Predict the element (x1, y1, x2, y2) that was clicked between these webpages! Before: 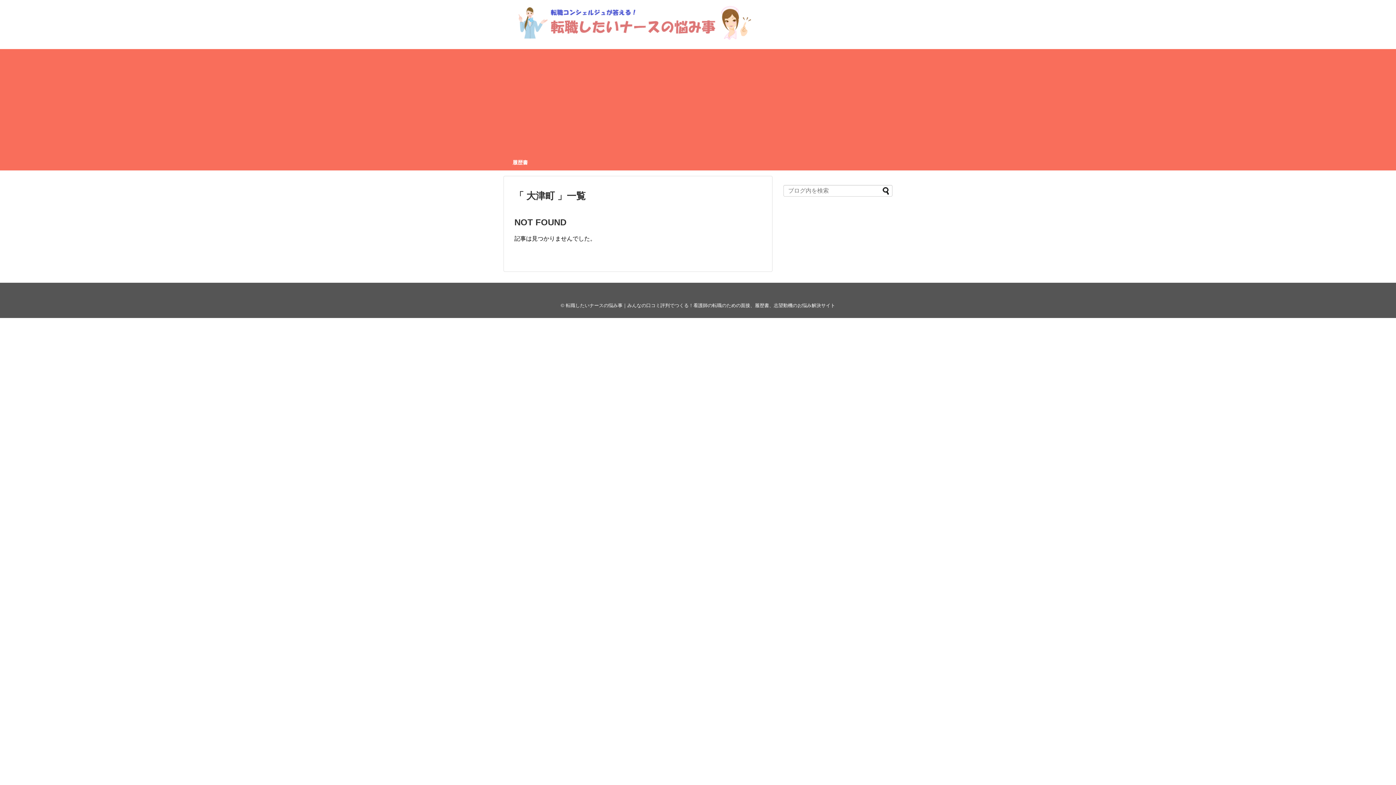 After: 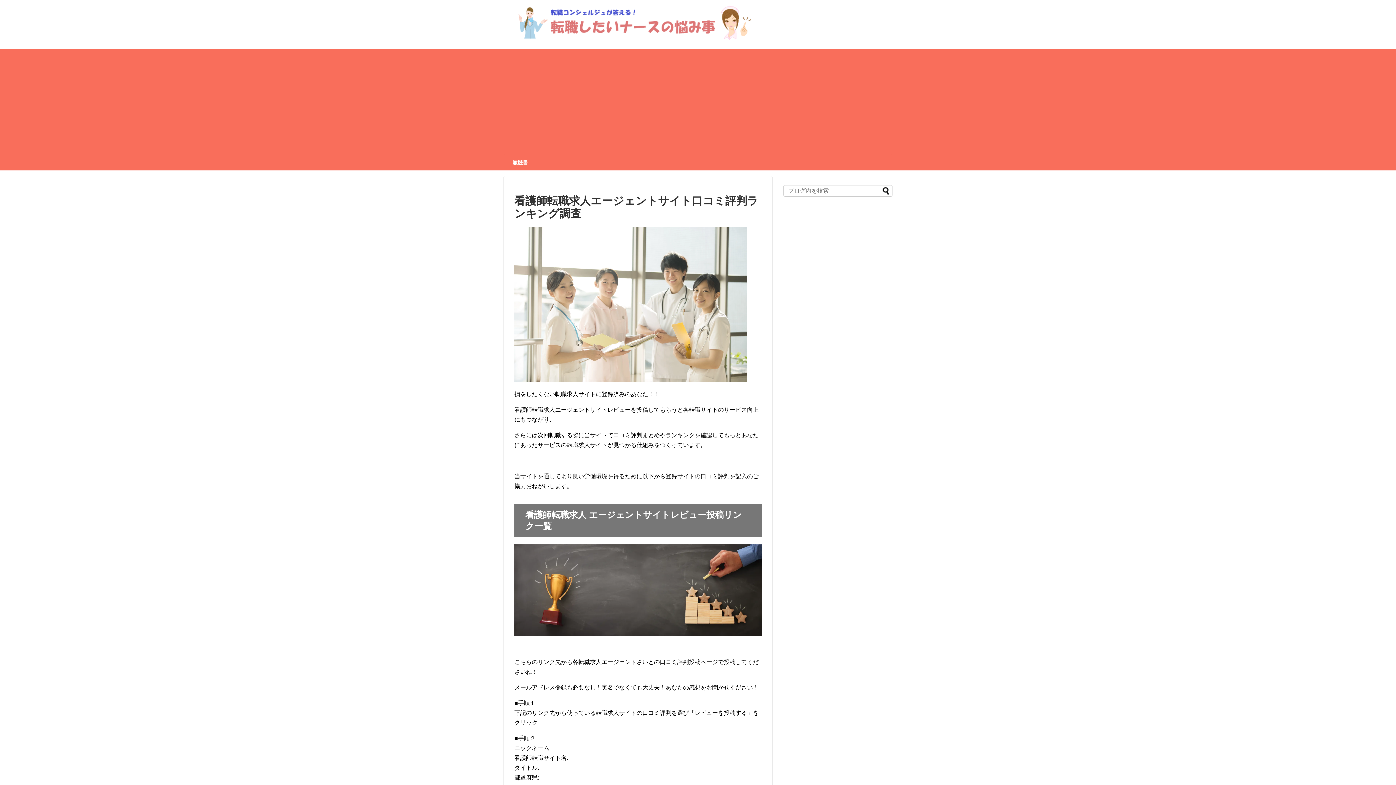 Action: label: 転職したいナースの悩み事｜みんなの口コミ評判でつくる！看護師の転職のための面接、履歴書、志望動機のお悩み解決サイト bbox: (566, 302, 835, 308)